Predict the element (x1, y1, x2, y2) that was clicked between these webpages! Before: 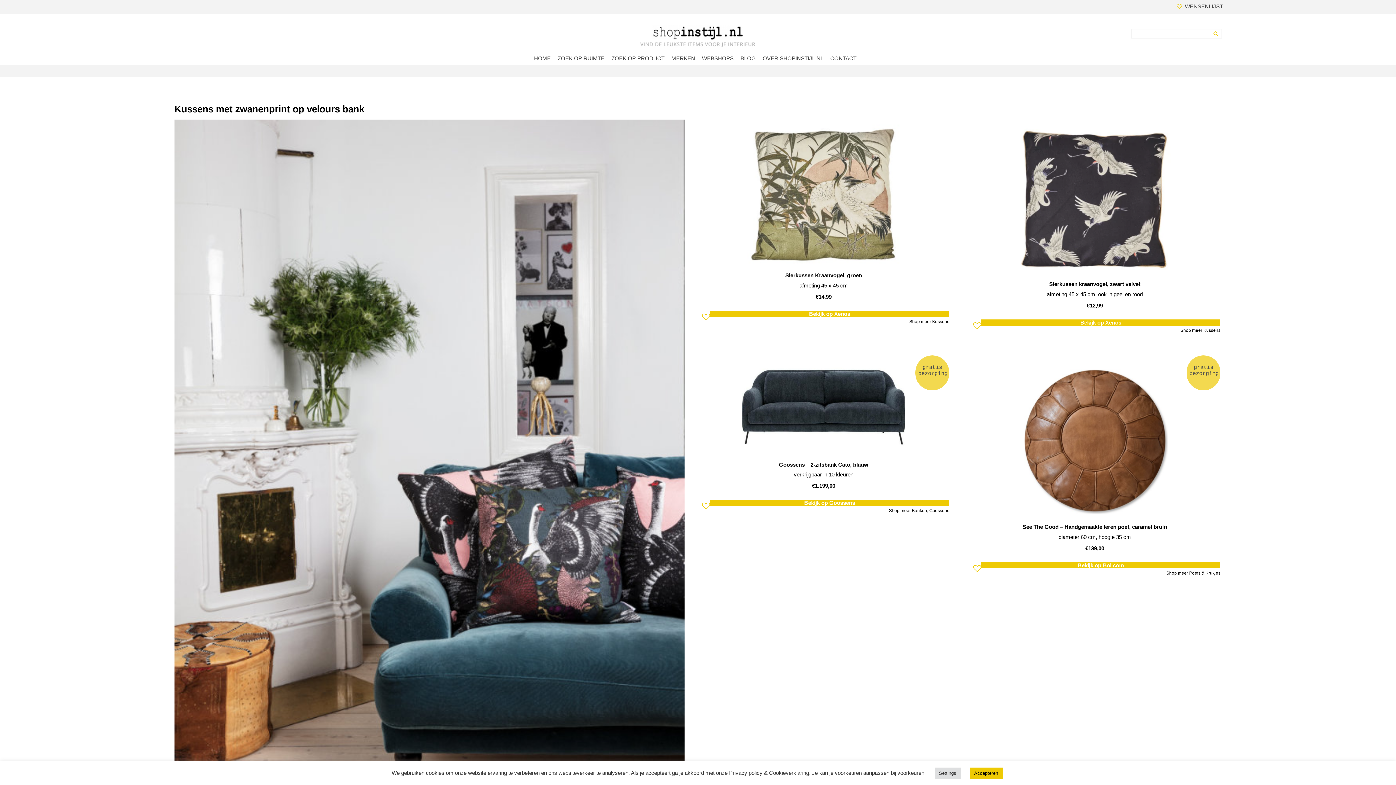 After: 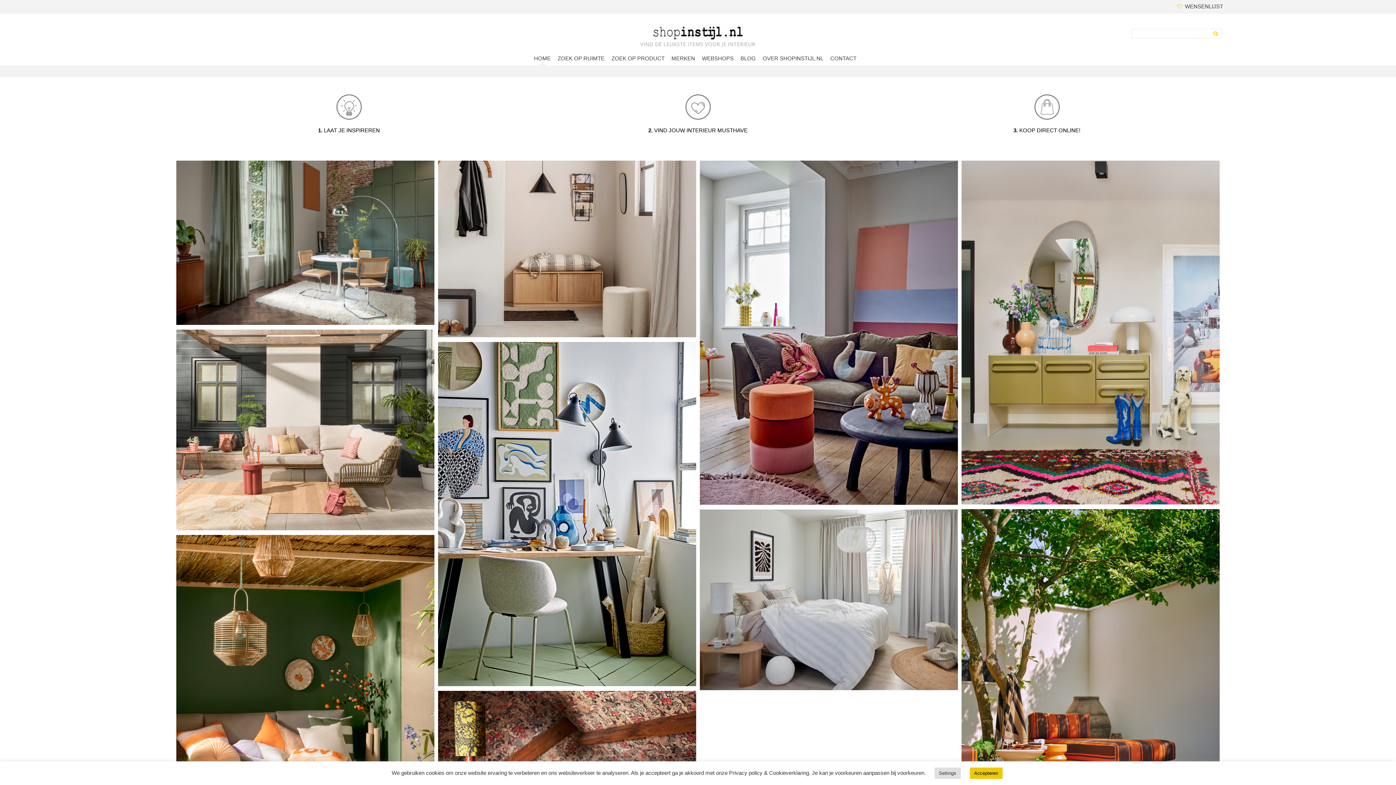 Action: bbox: (639, 46, 755, 53)